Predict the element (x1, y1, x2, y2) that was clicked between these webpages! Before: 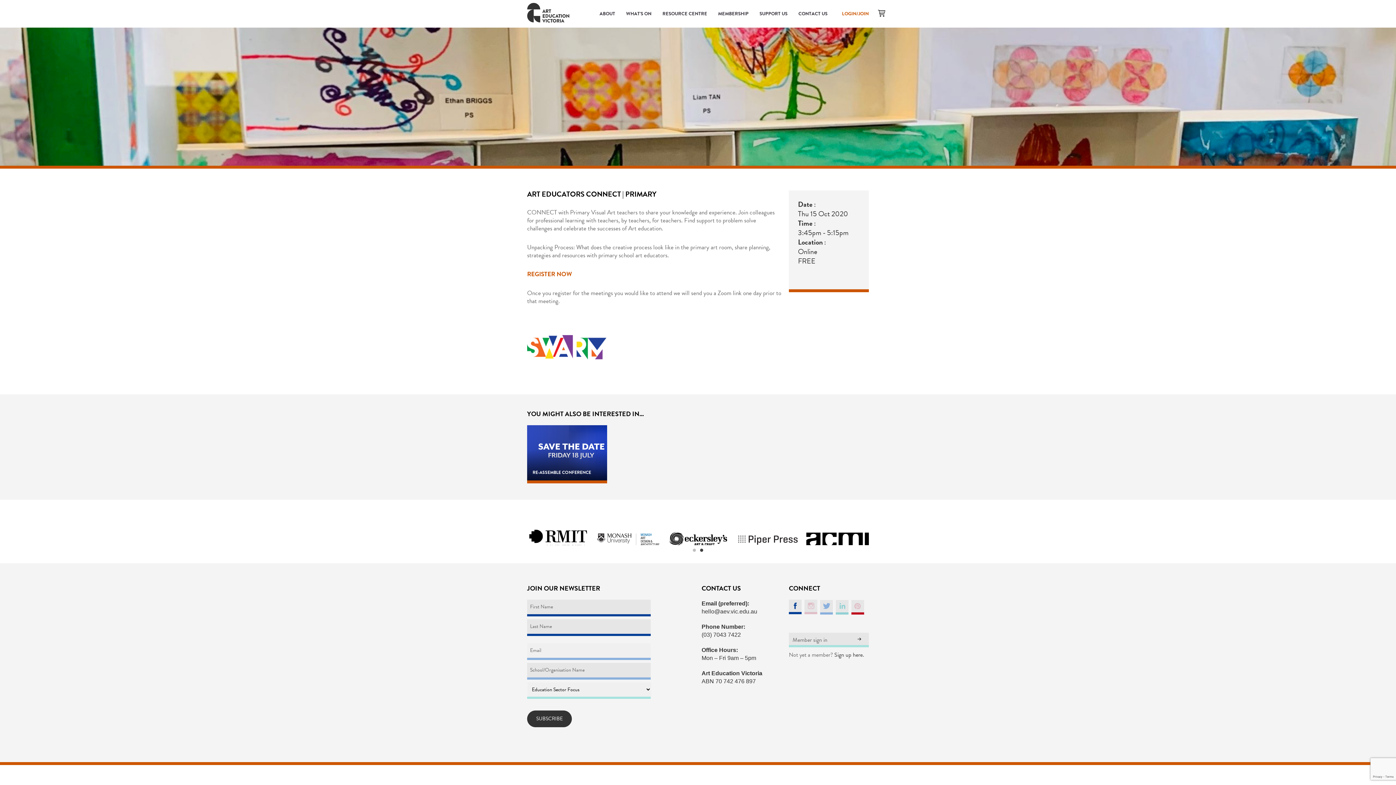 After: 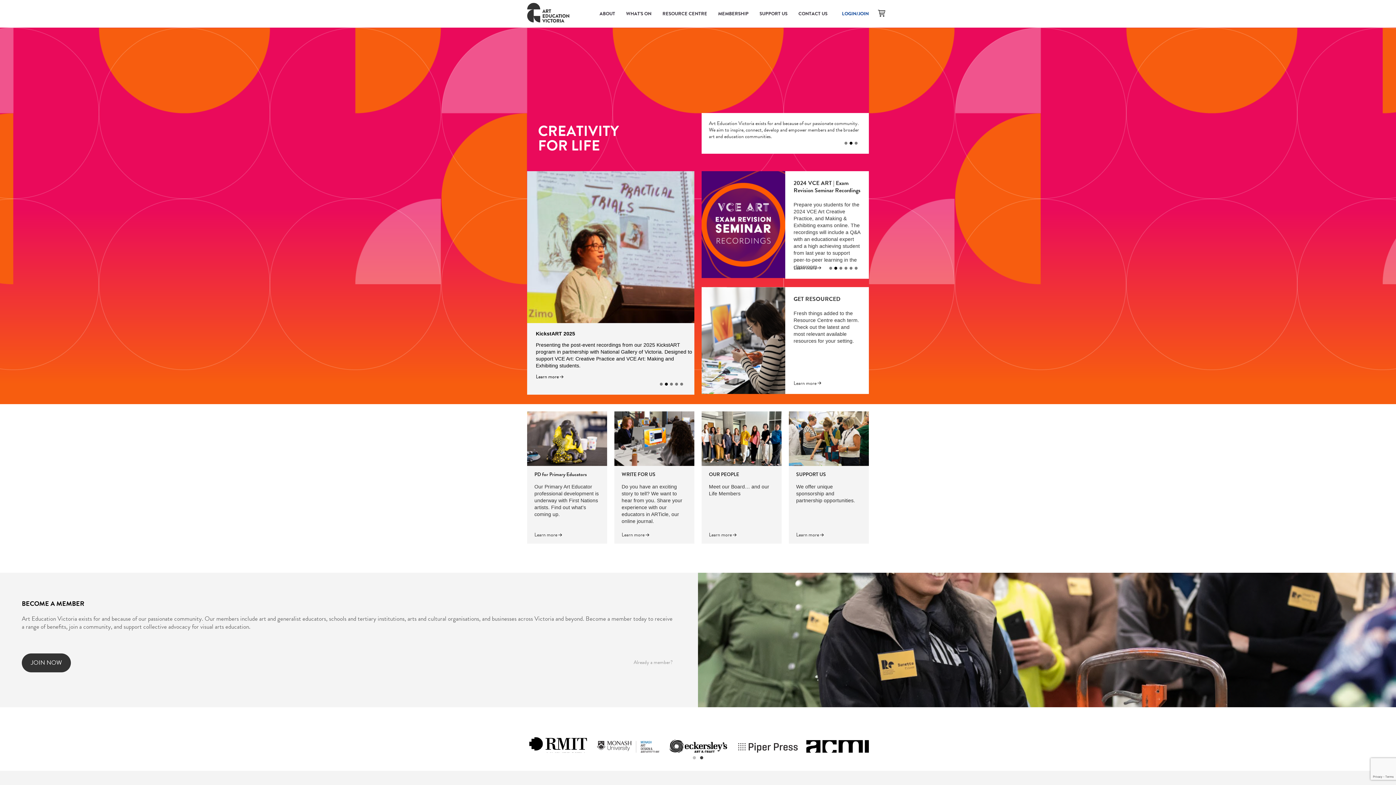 Action: bbox: (527, 2, 569, 22)